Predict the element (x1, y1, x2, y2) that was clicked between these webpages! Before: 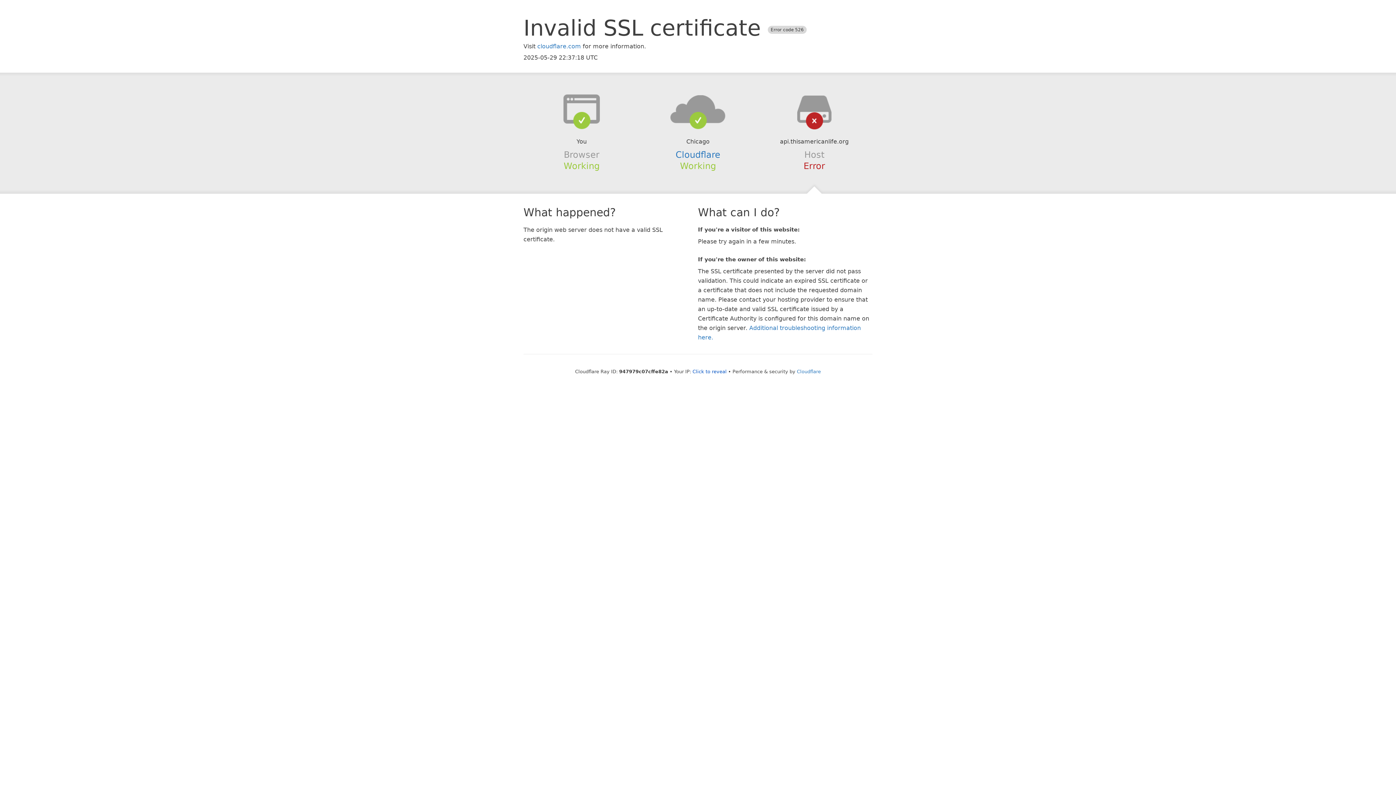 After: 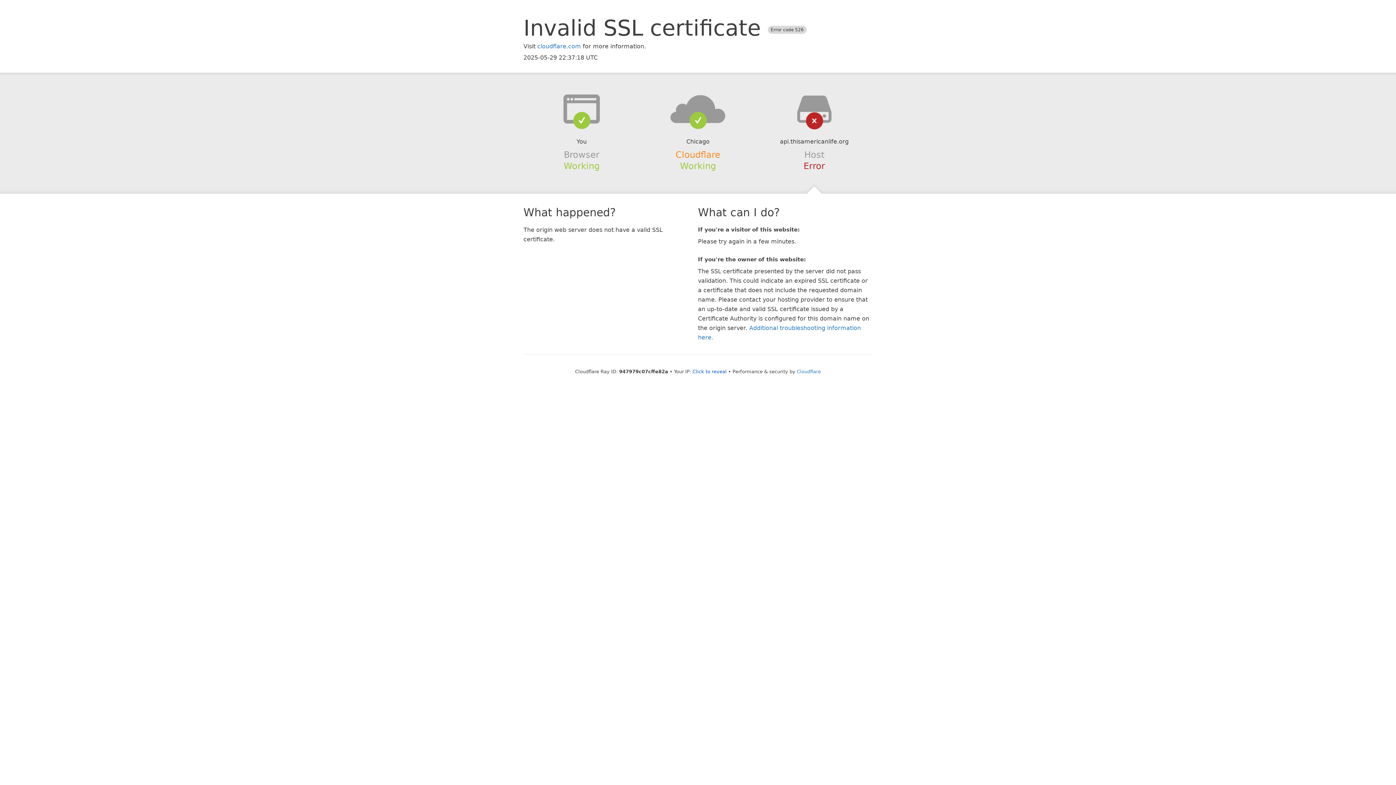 Action: label: Cloudflare bbox: (675, 149, 720, 159)